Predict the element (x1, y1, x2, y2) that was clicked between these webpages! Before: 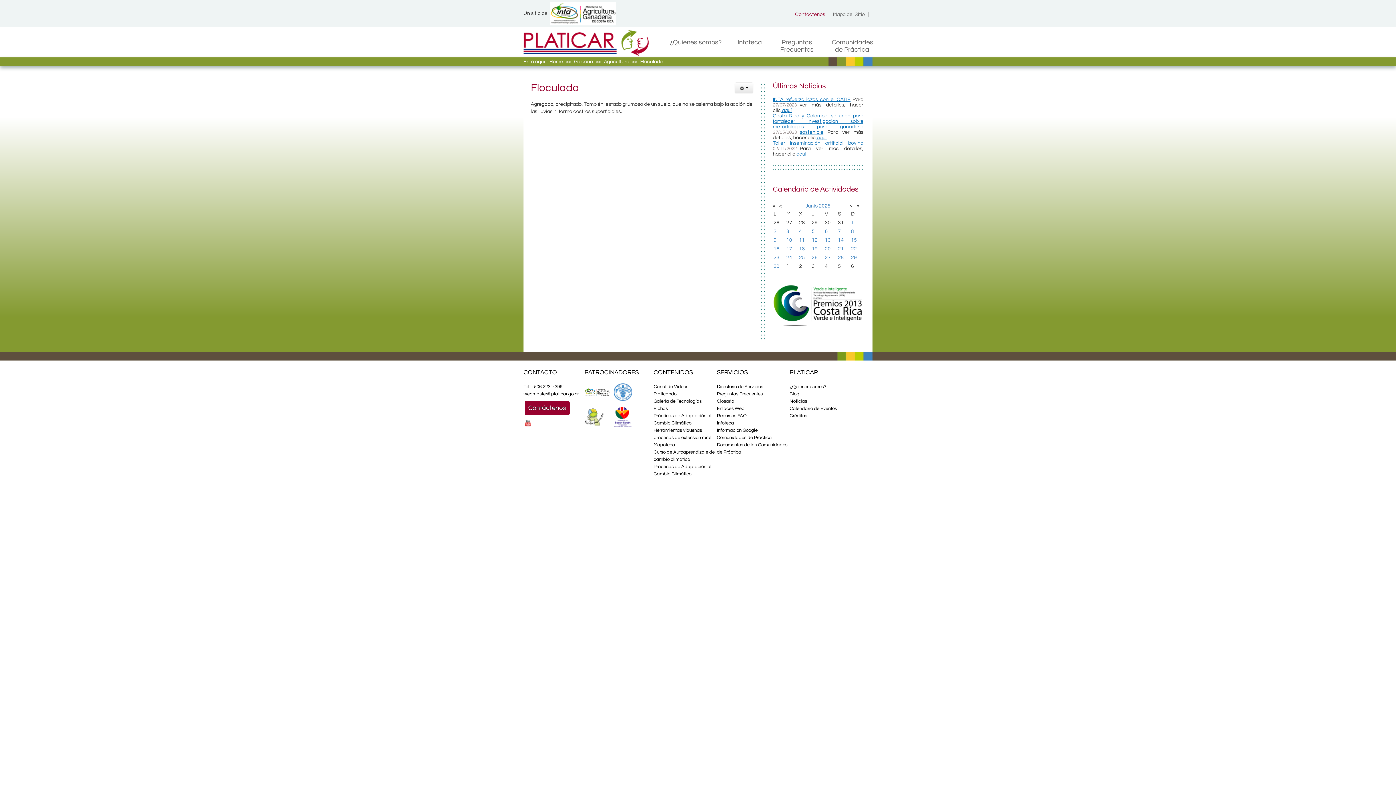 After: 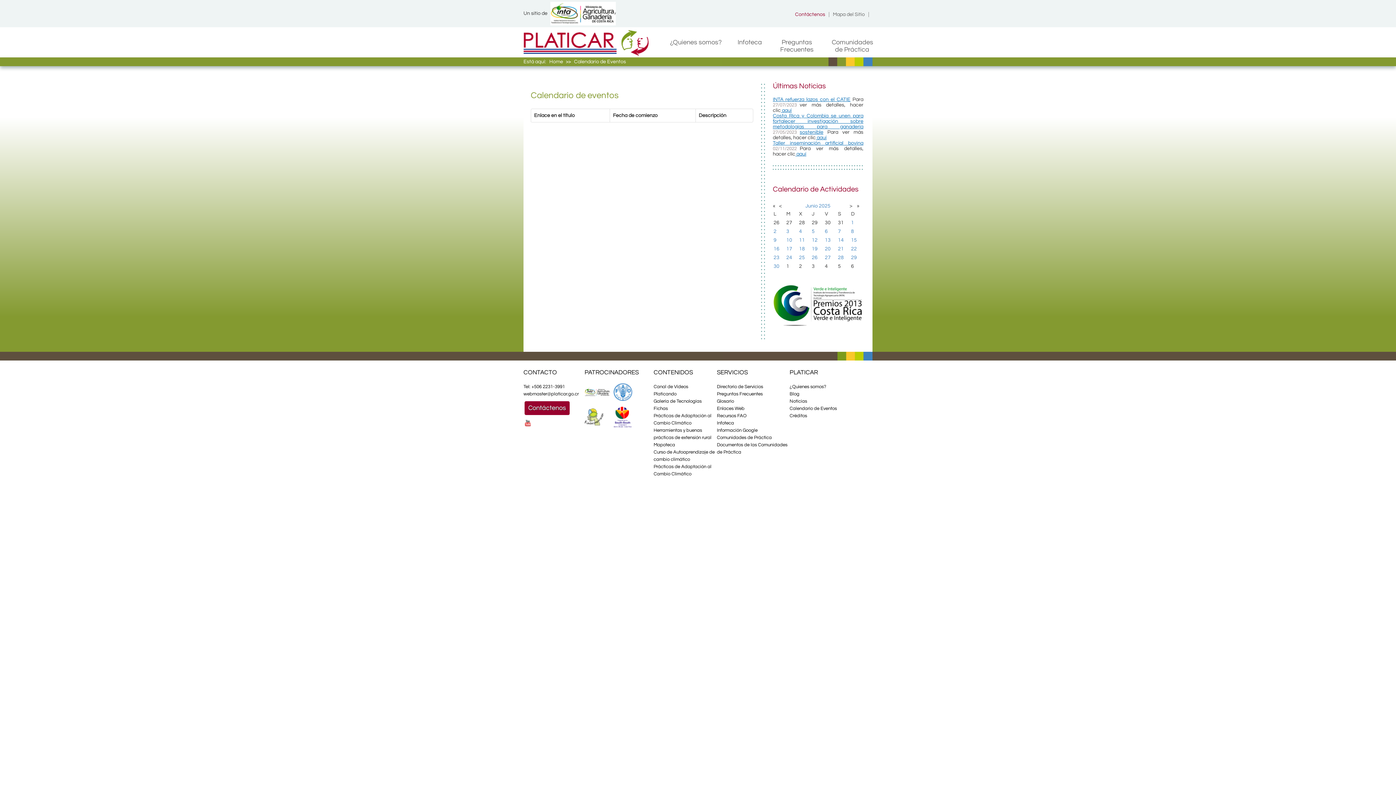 Action: bbox: (789, 405, 862, 412) label: Calendario de Eventos